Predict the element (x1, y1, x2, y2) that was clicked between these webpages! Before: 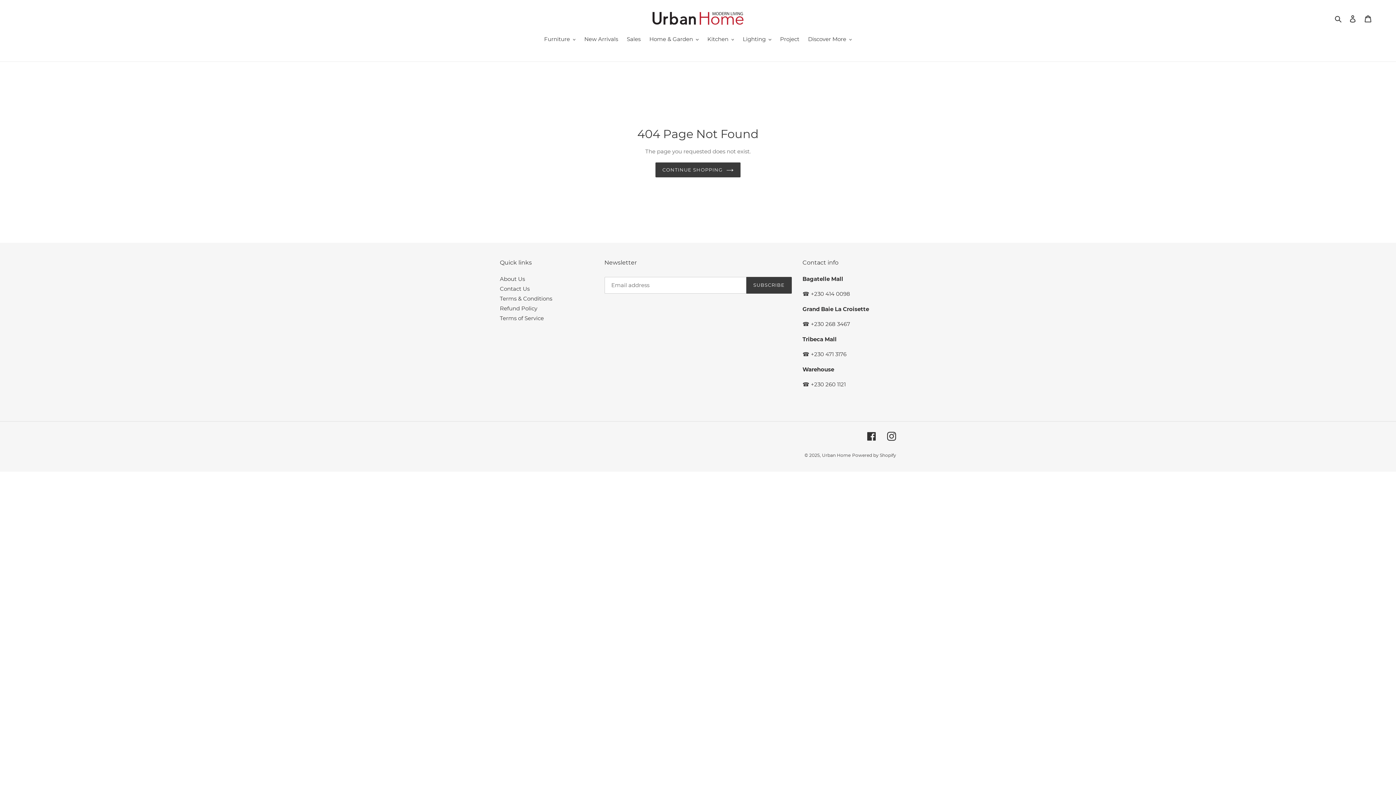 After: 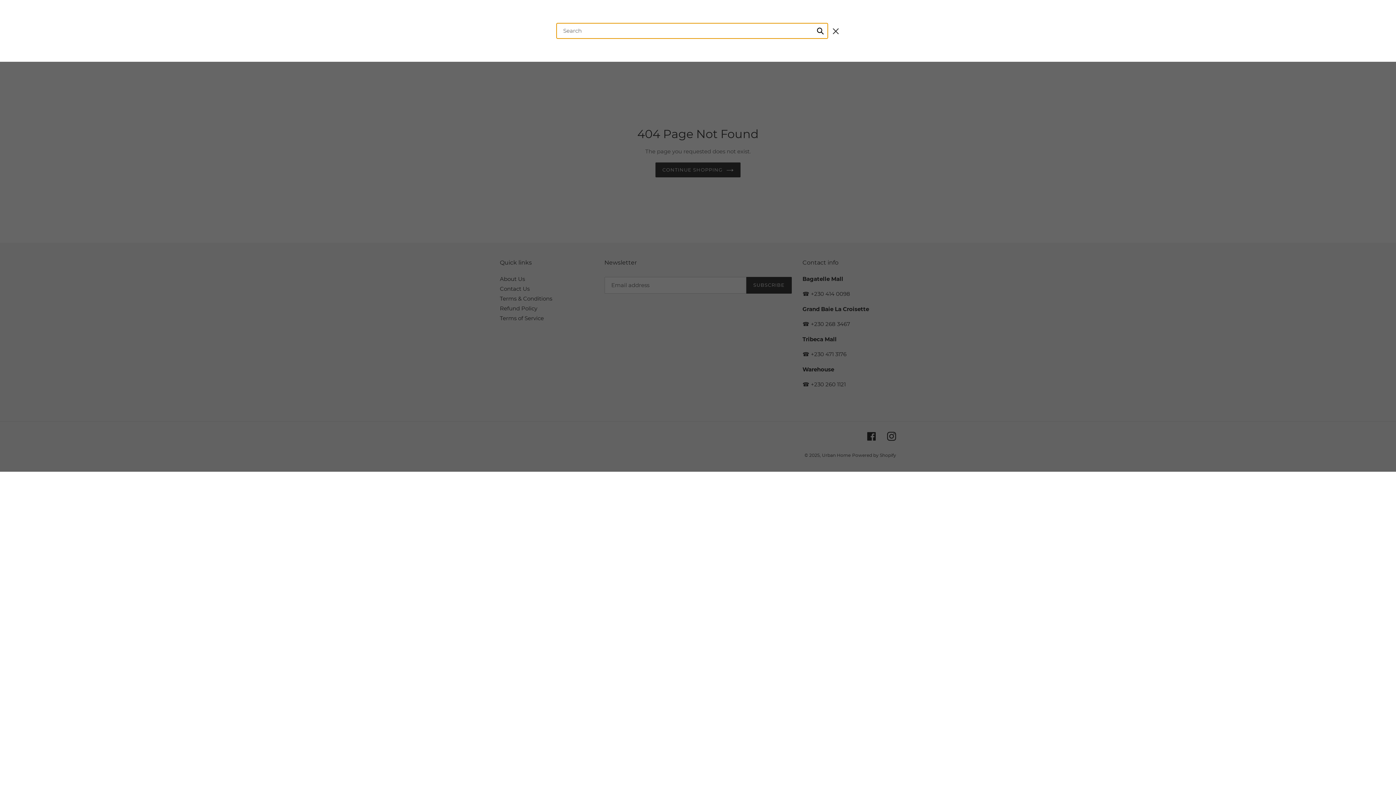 Action: bbox: (1332, 14, 1345, 22) label: Search